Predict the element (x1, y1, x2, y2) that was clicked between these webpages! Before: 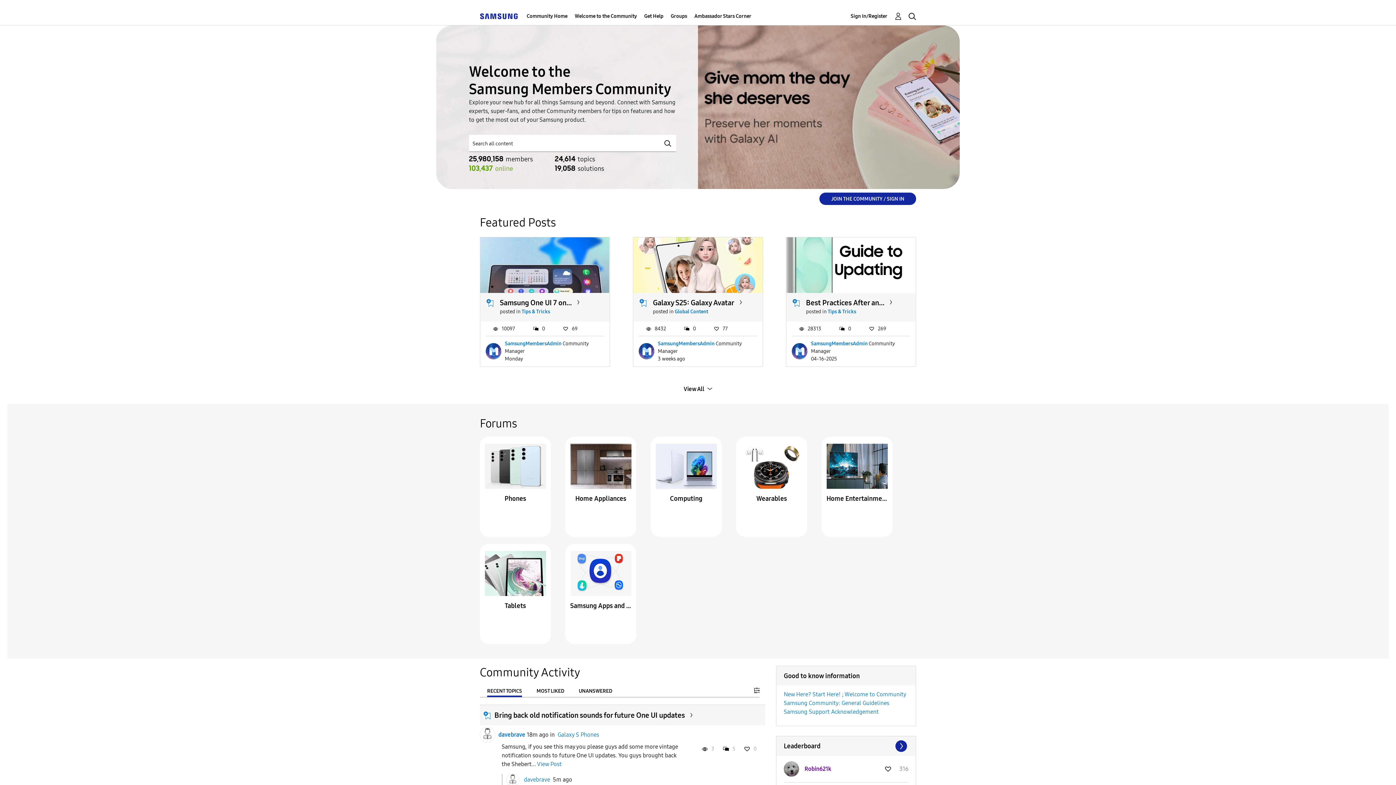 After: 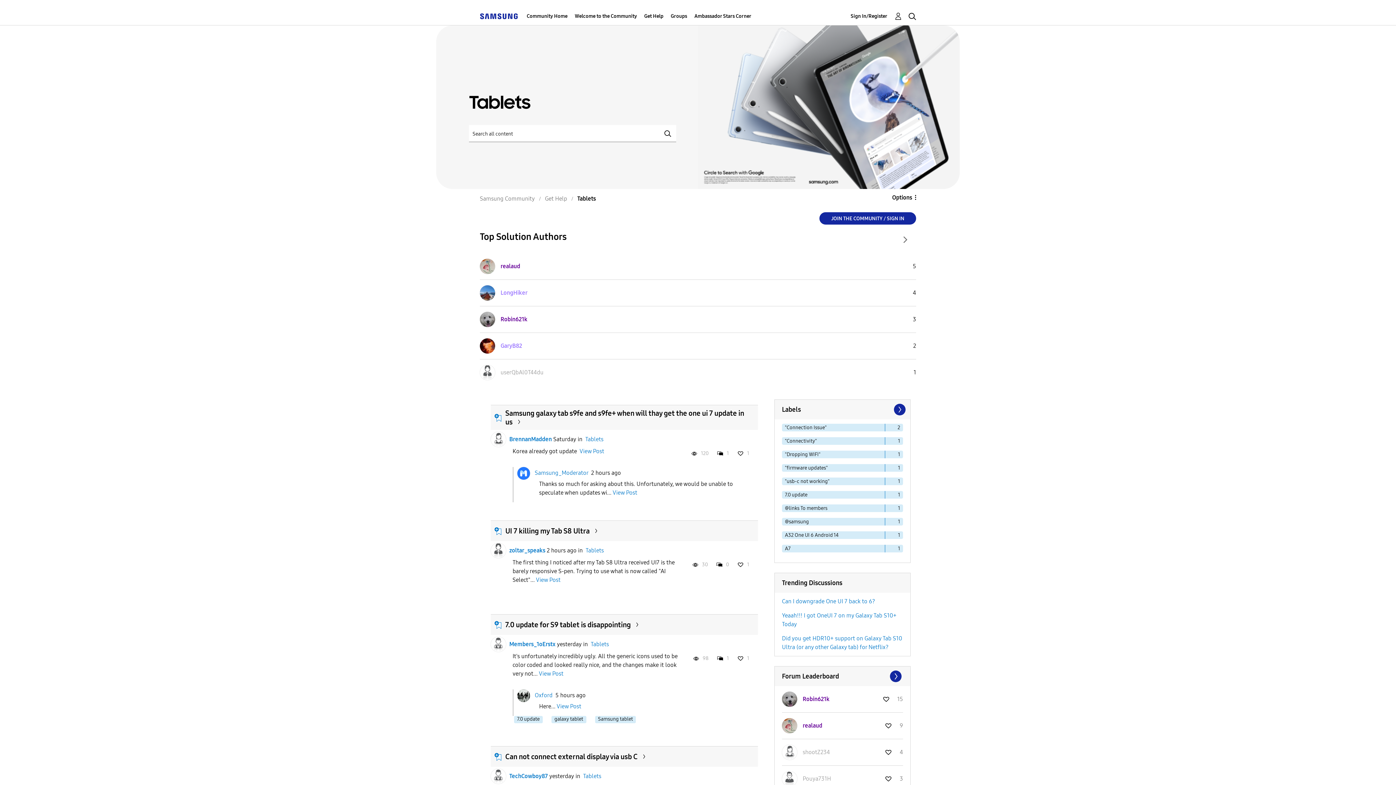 Action: bbox: (484, 569, 546, 576)